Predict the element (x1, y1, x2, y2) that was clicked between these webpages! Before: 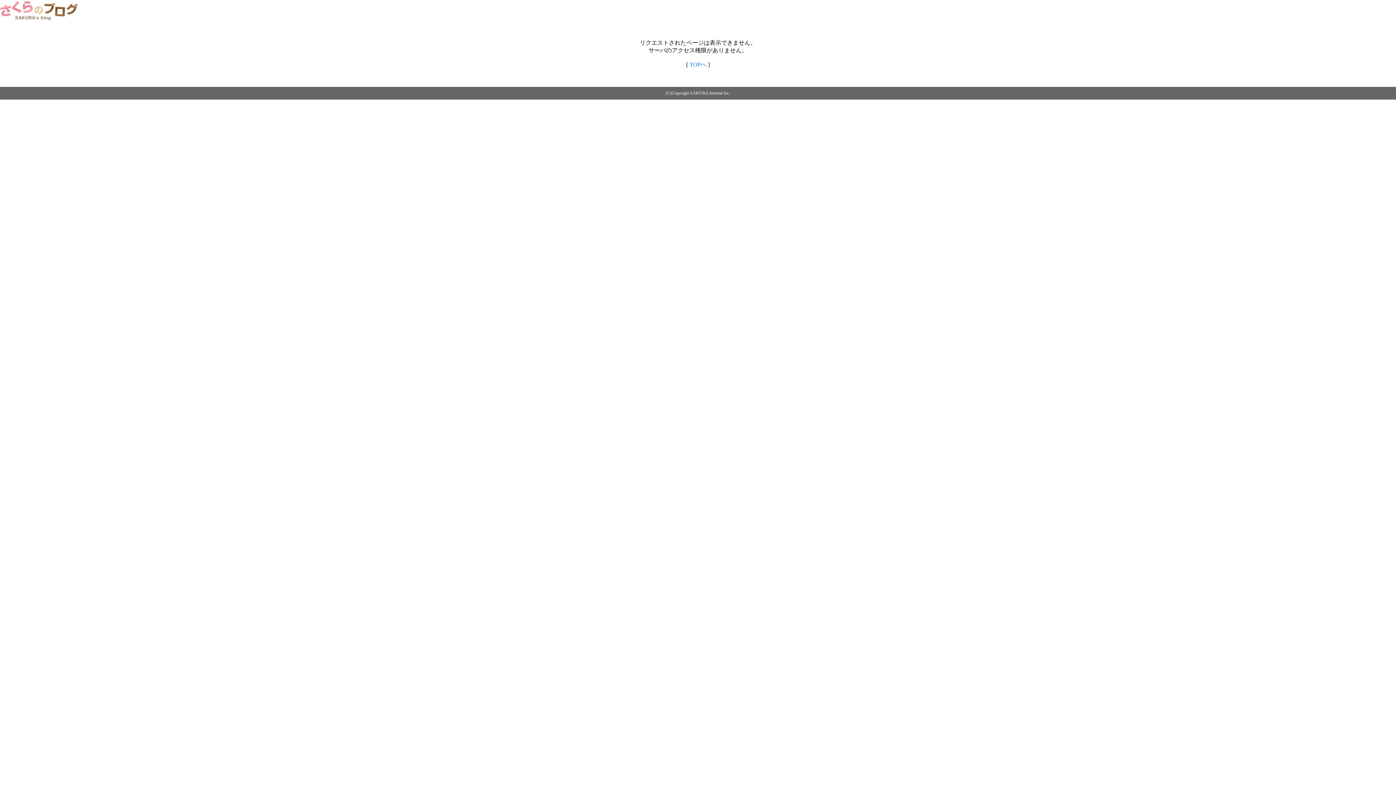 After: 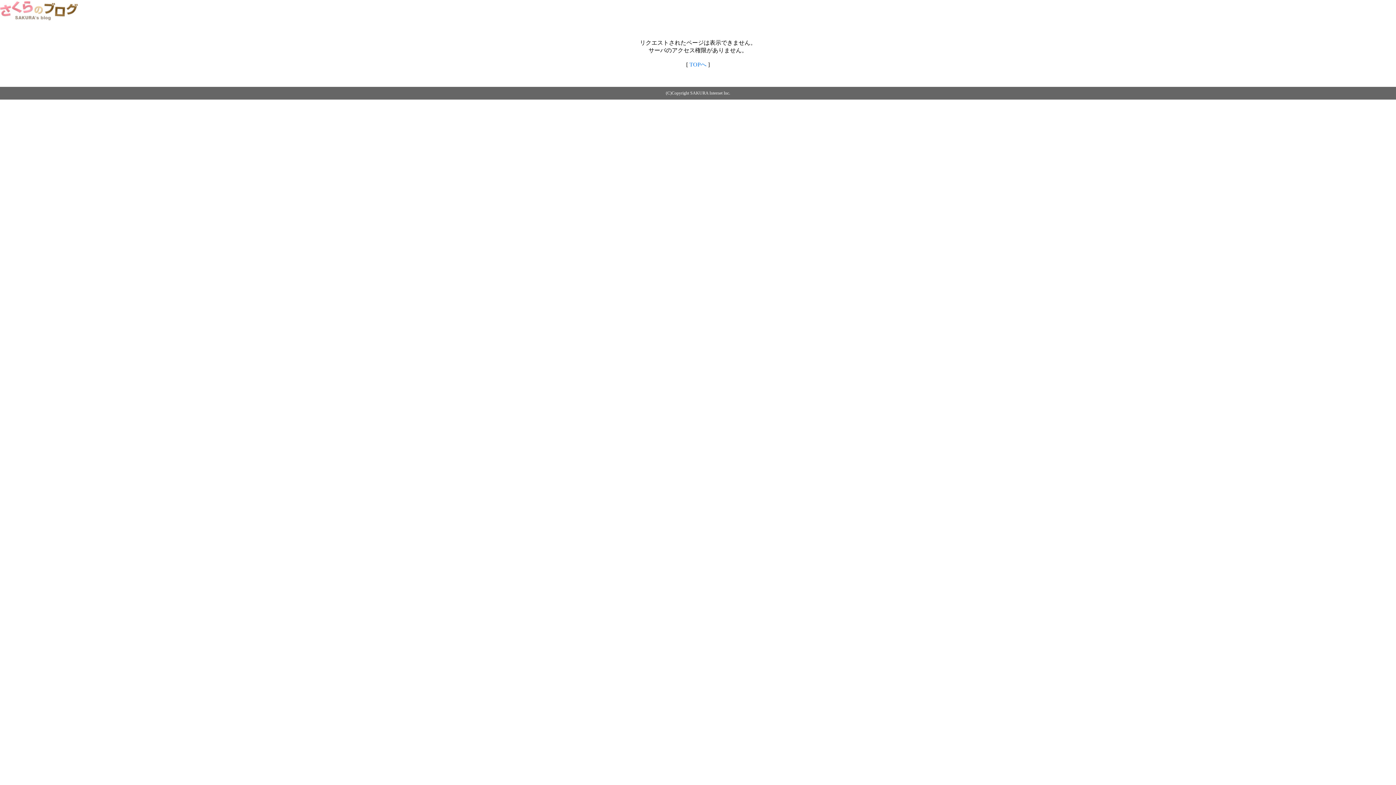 Action: label: TOPへ bbox: (689, 61, 706, 67)